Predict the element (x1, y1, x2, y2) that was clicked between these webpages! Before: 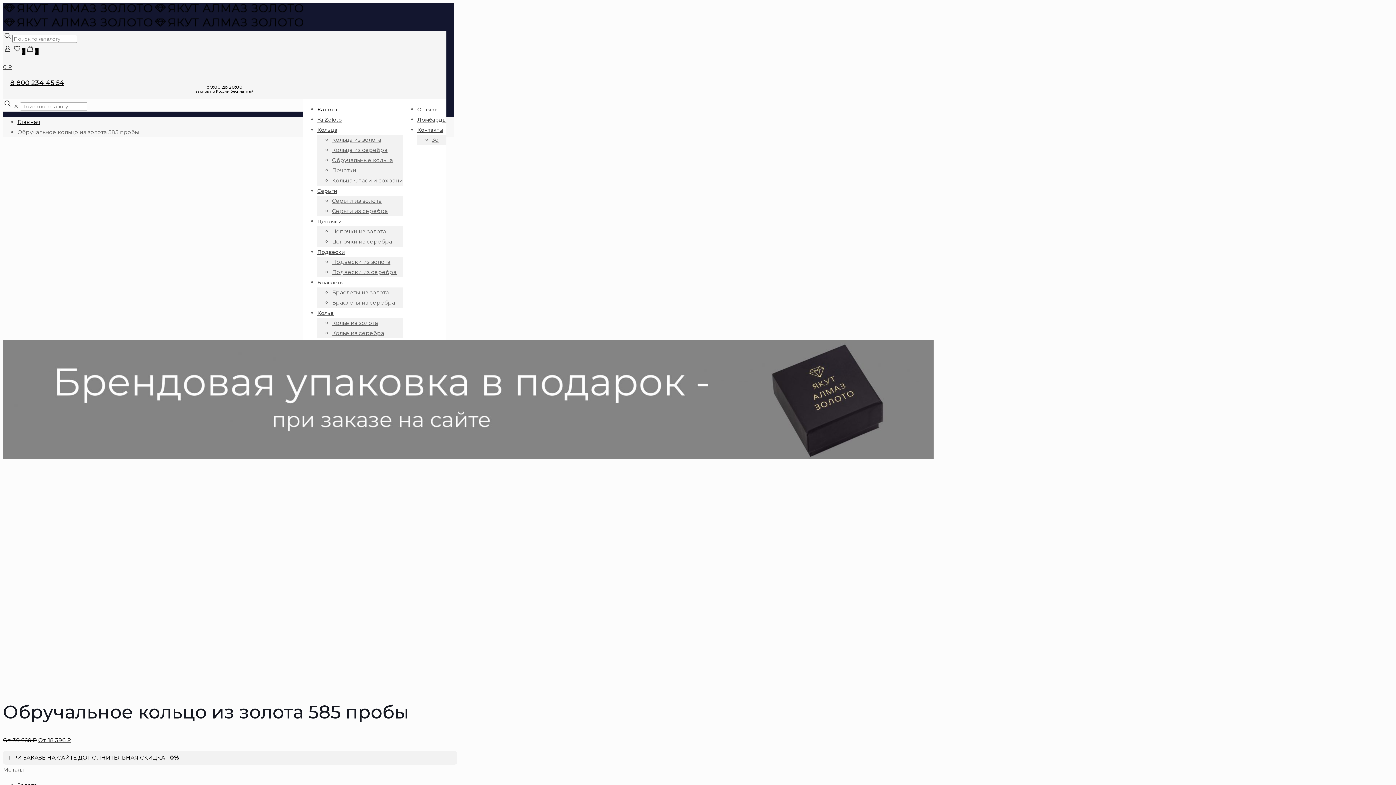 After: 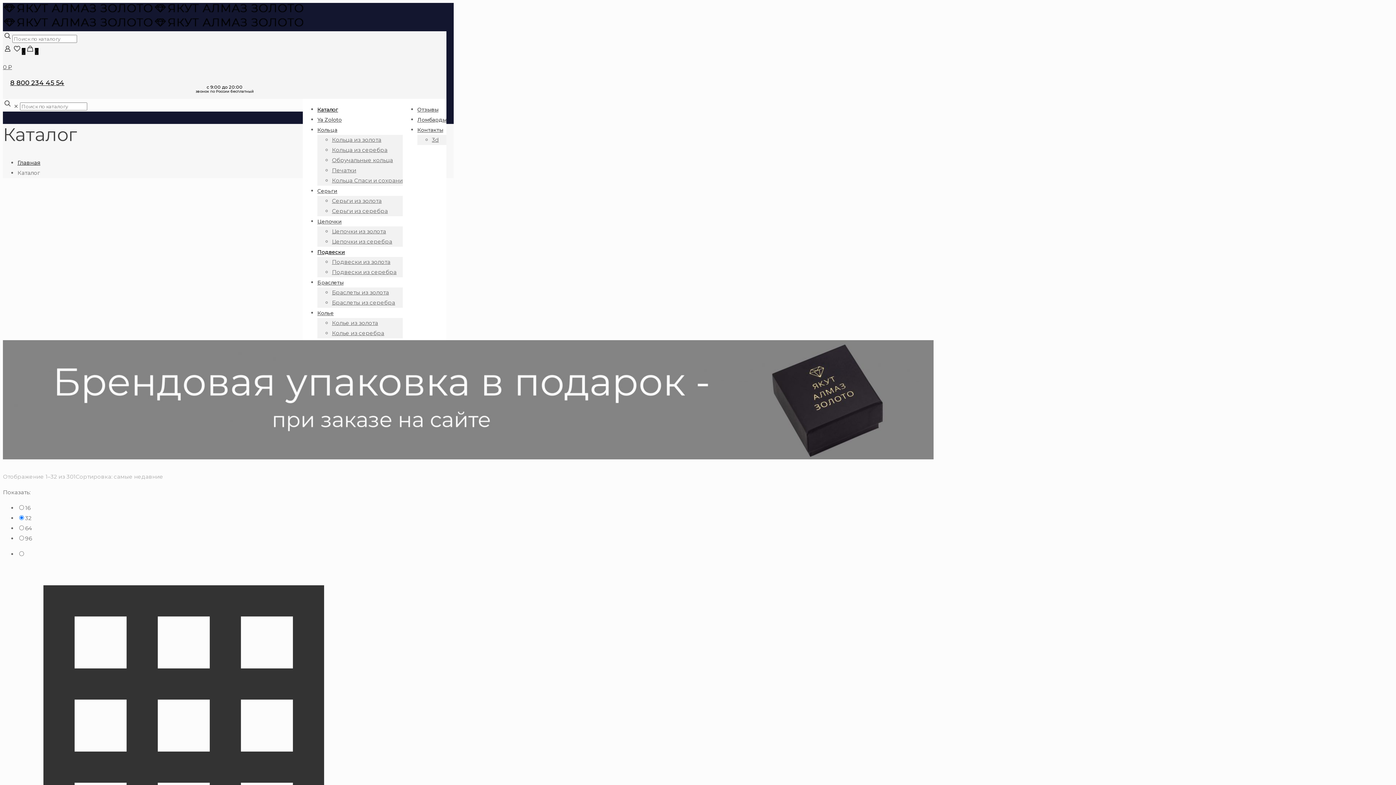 Action: label: Подвески из серебра bbox: (332, 268, 396, 275)